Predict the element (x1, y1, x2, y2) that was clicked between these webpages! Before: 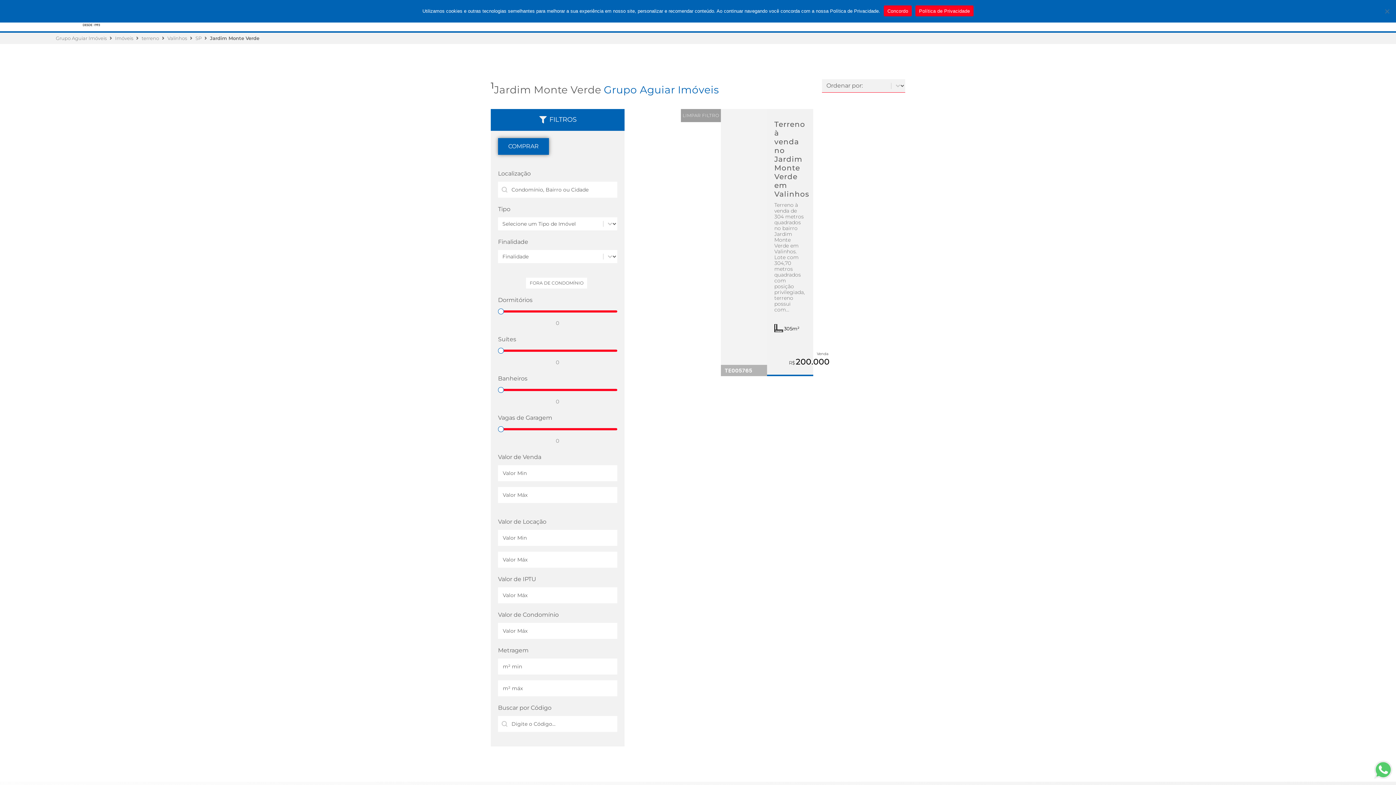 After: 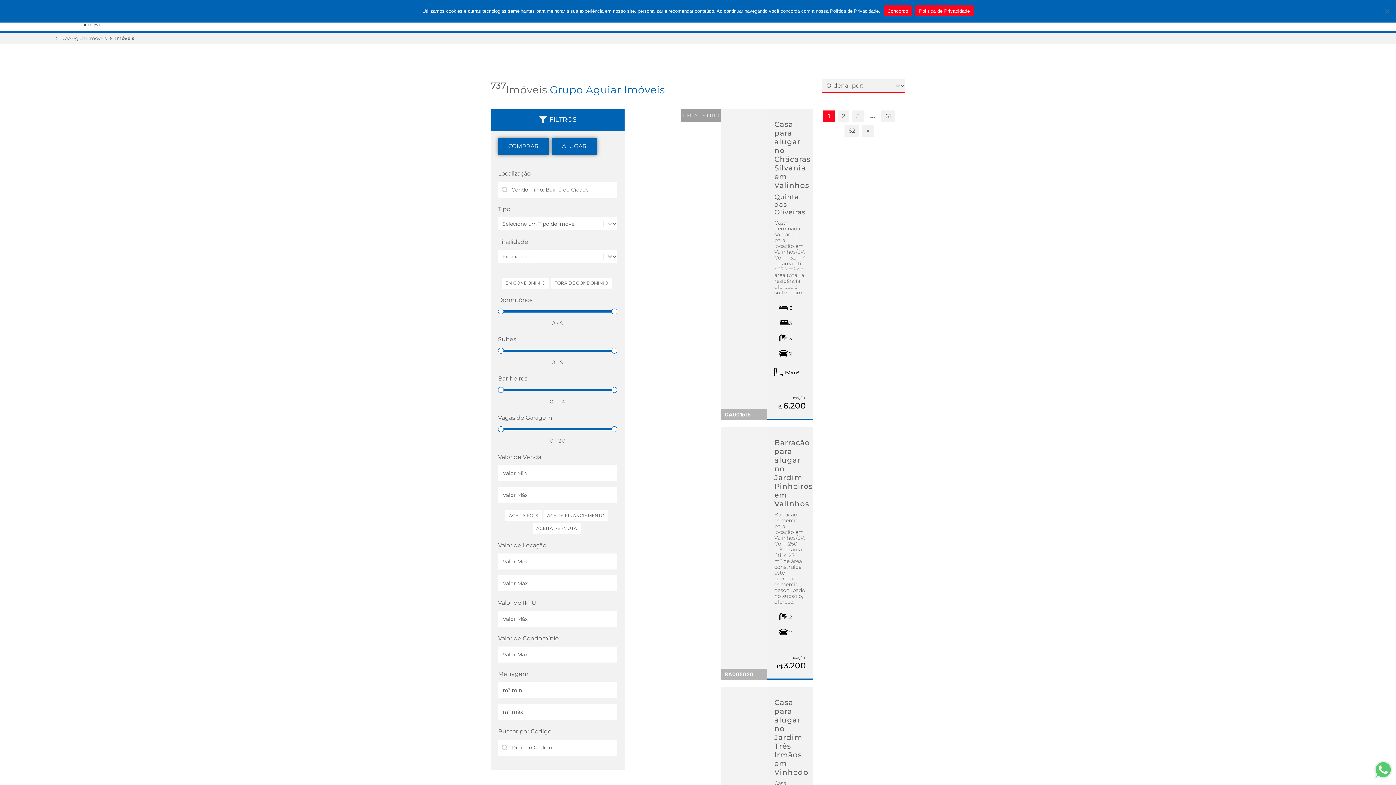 Action: label: Imóveis bbox: (115, 34, 133, 41)